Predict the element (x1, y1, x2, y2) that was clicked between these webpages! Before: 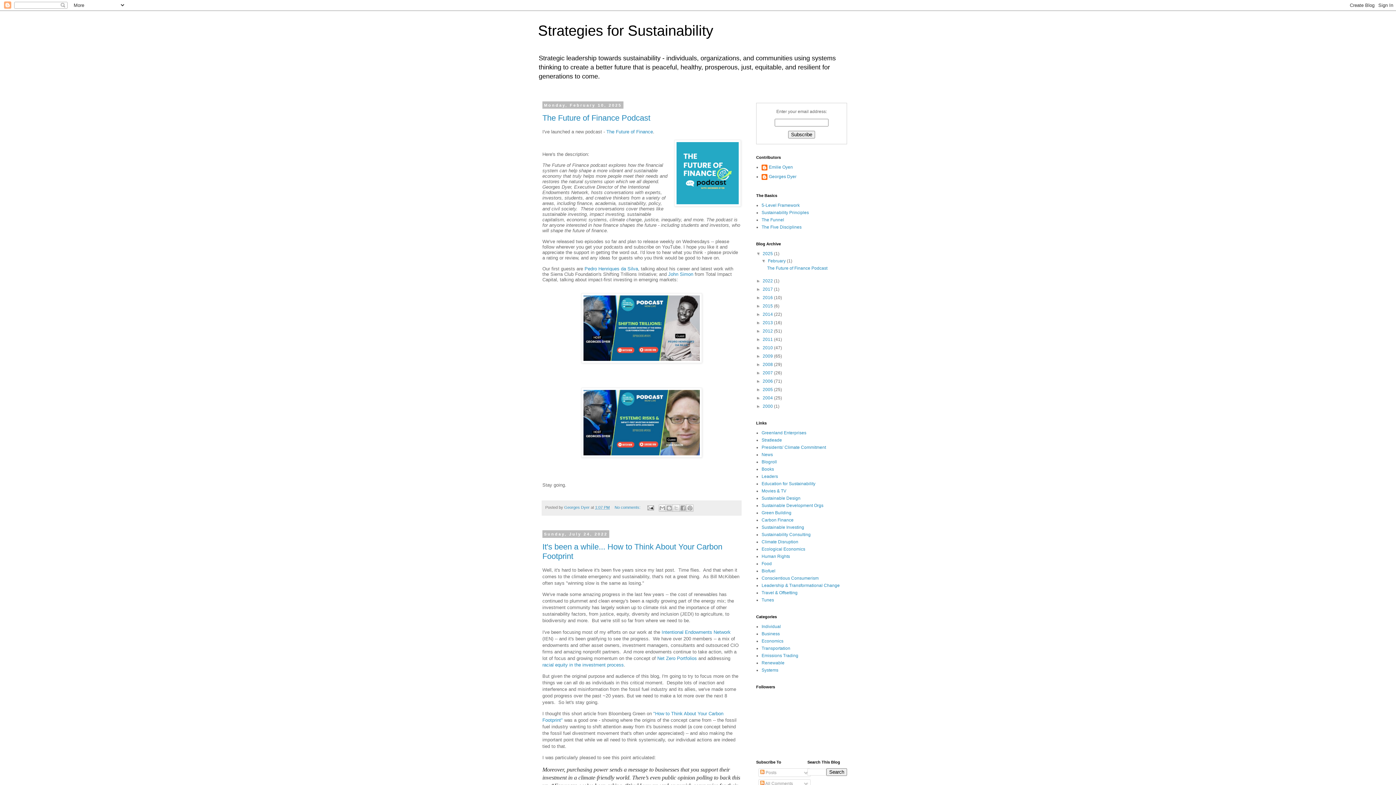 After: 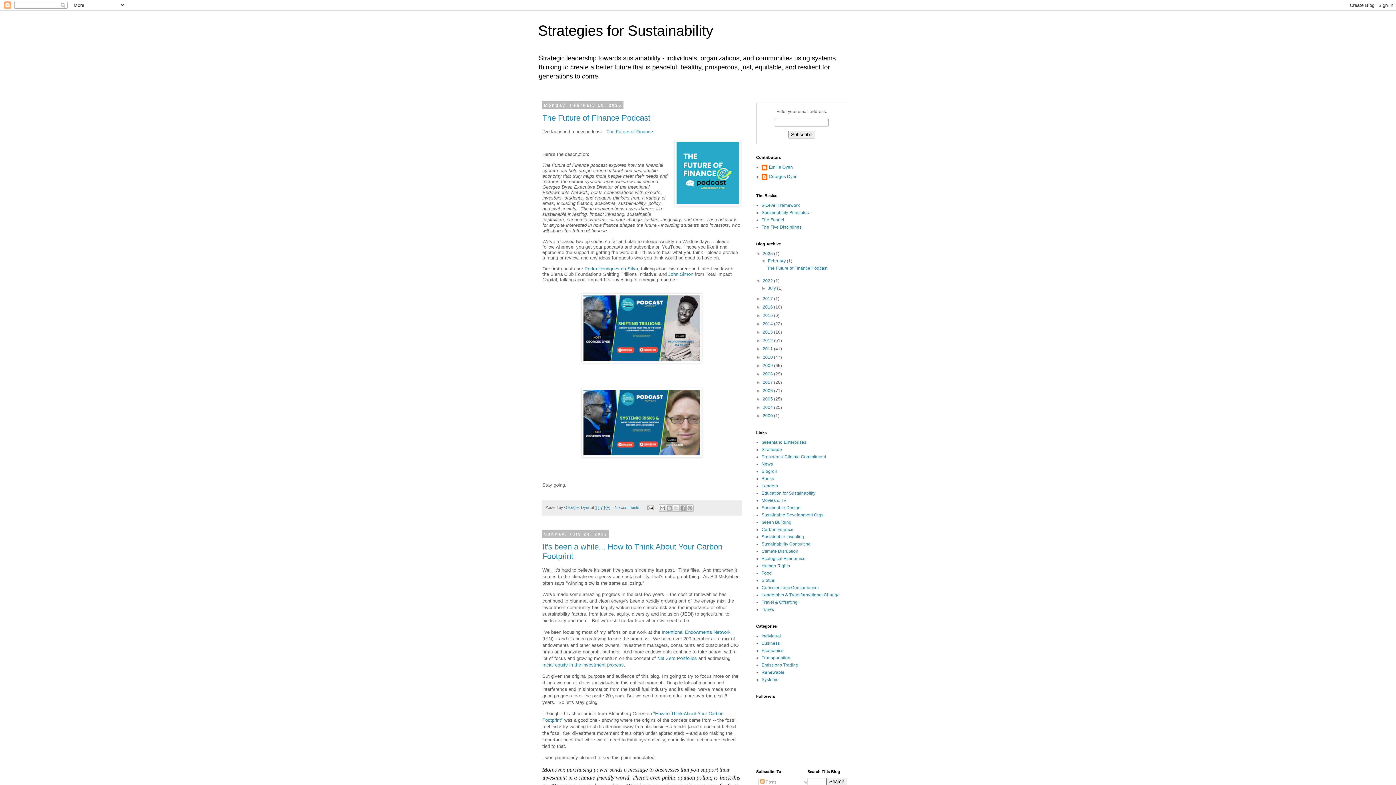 Action: bbox: (756, 278, 762, 283) label: ►  